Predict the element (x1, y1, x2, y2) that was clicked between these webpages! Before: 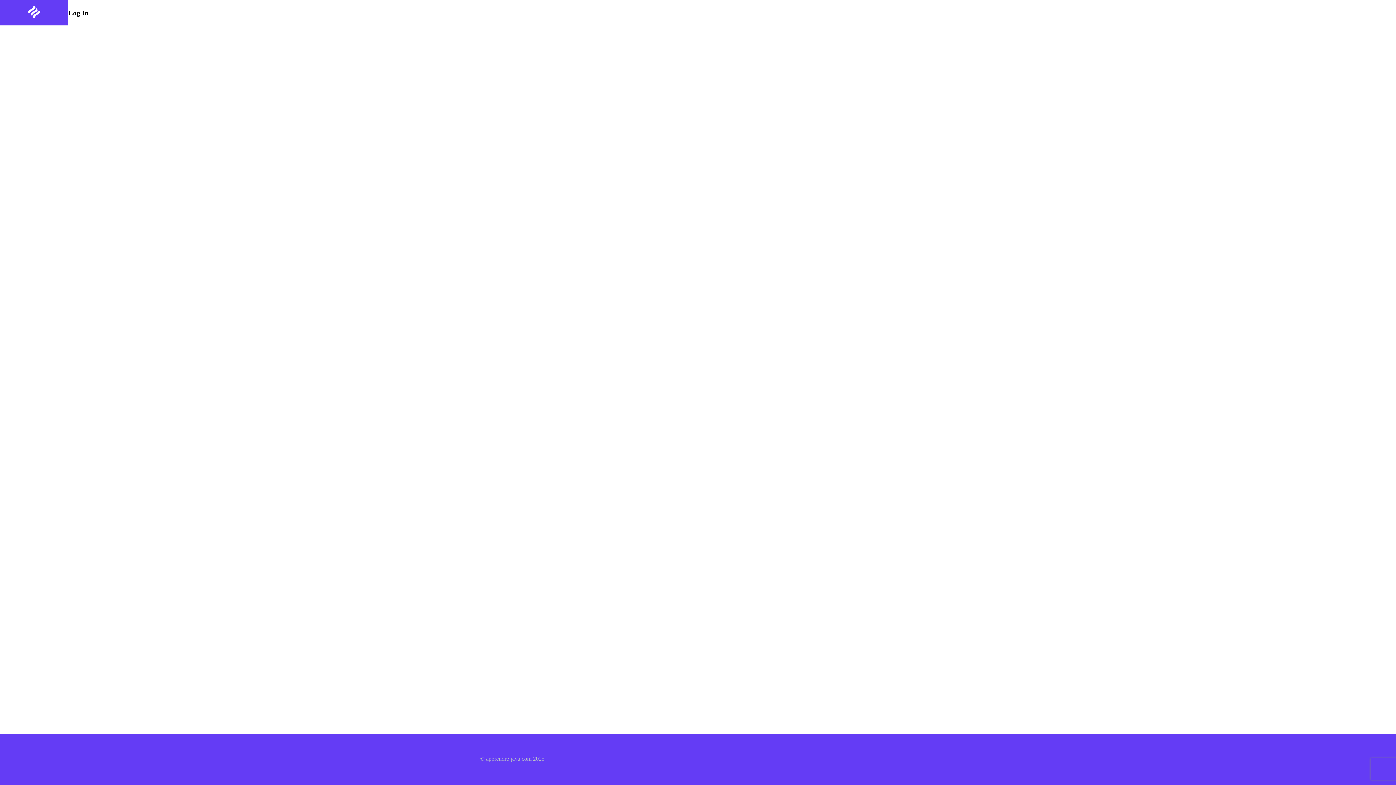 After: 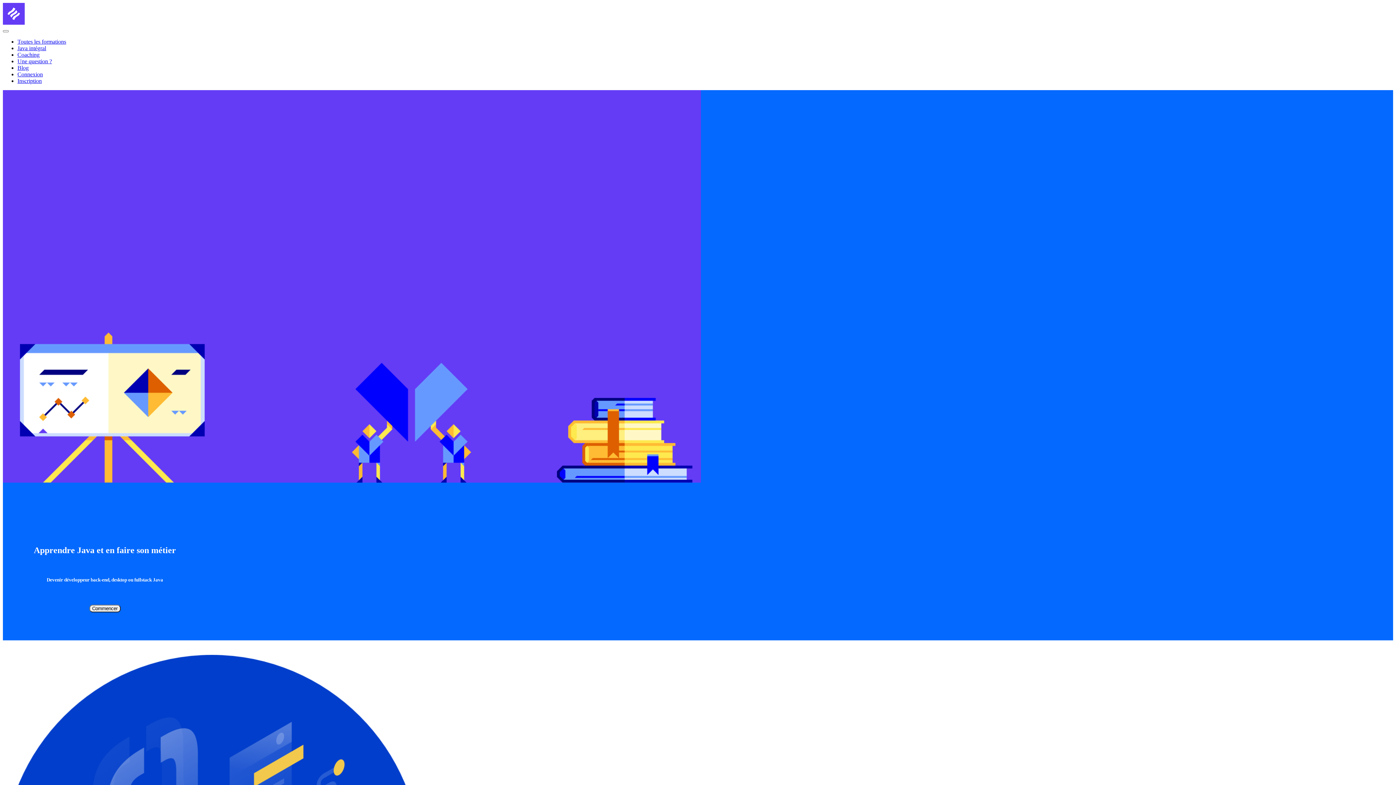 Action: bbox: (23, 1, 45, 24)